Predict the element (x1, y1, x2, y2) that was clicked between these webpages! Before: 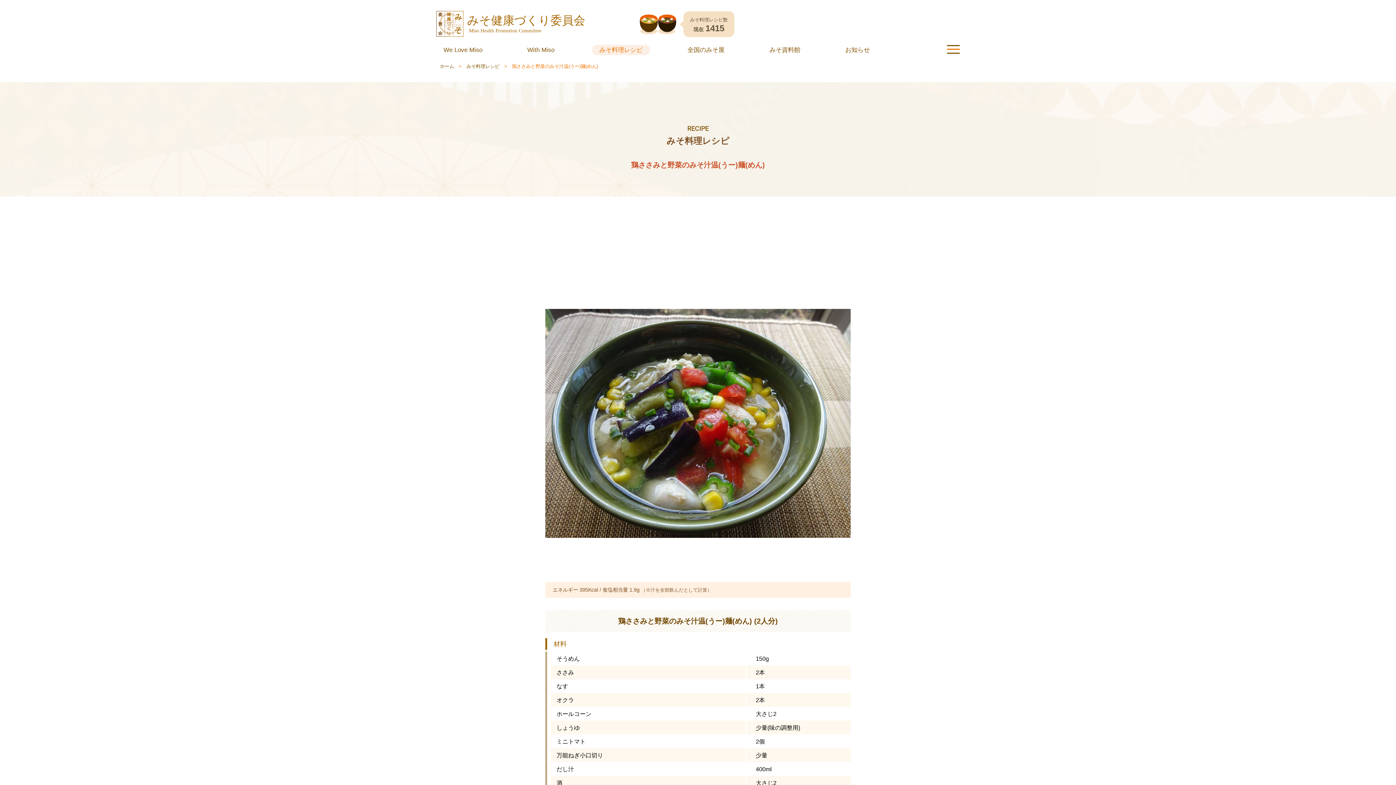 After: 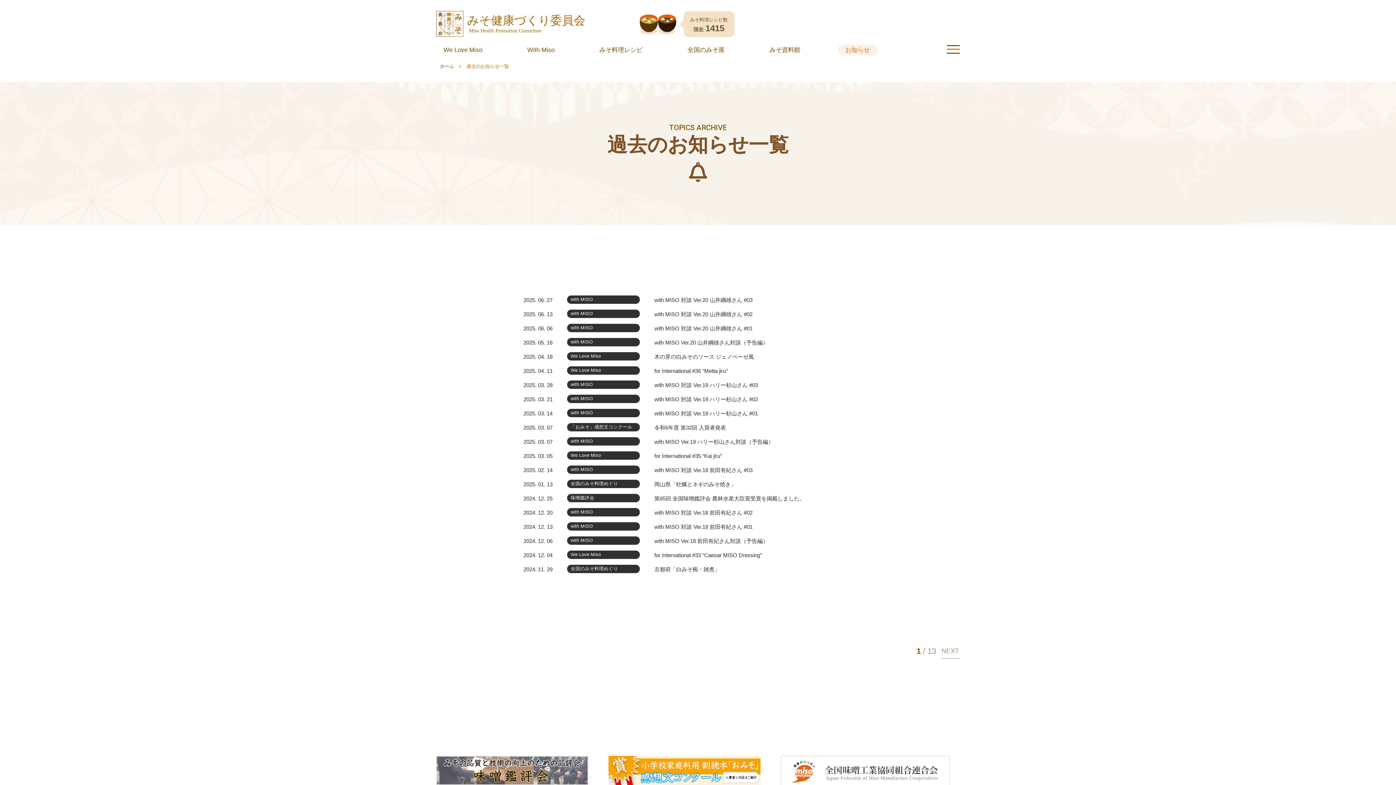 Action: bbox: (838, 44, 877, 55) label: お知らせ